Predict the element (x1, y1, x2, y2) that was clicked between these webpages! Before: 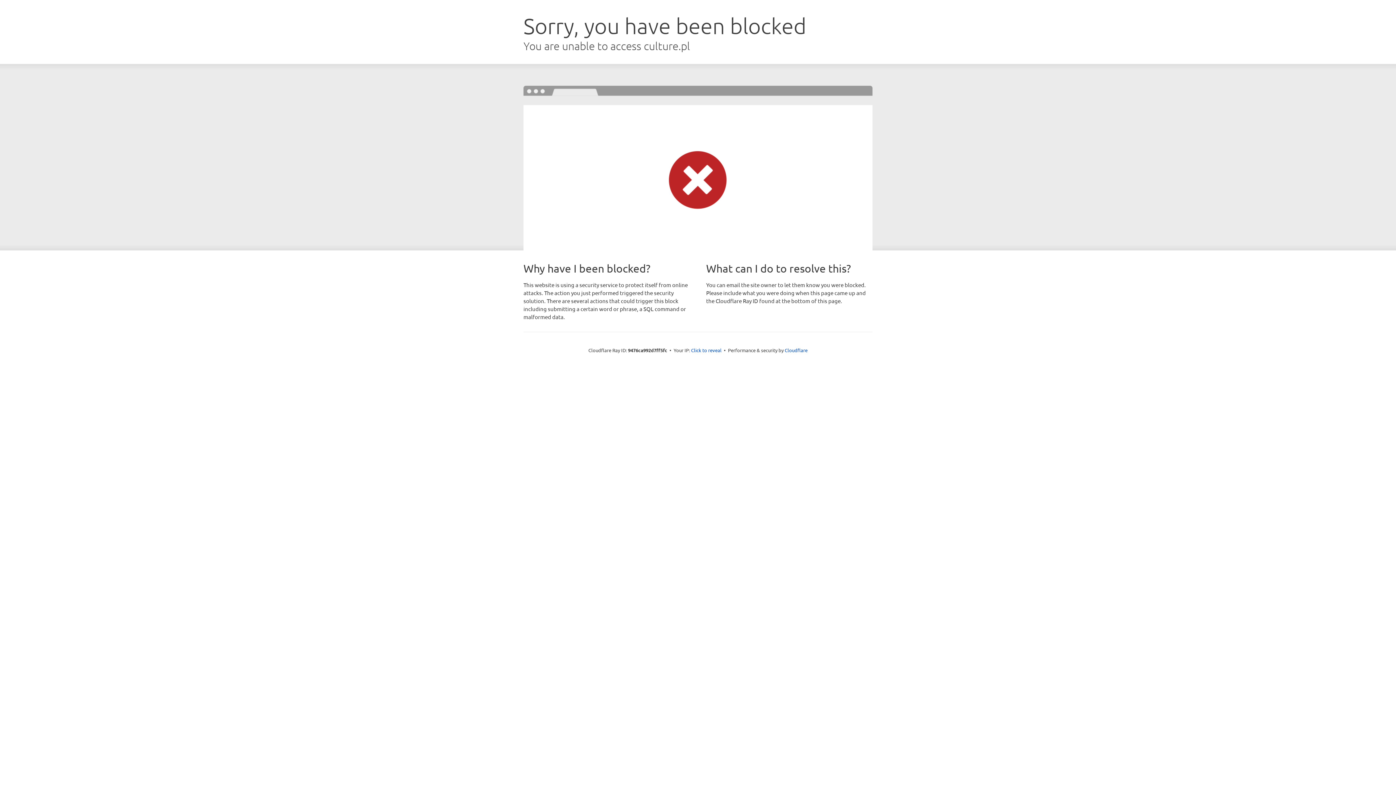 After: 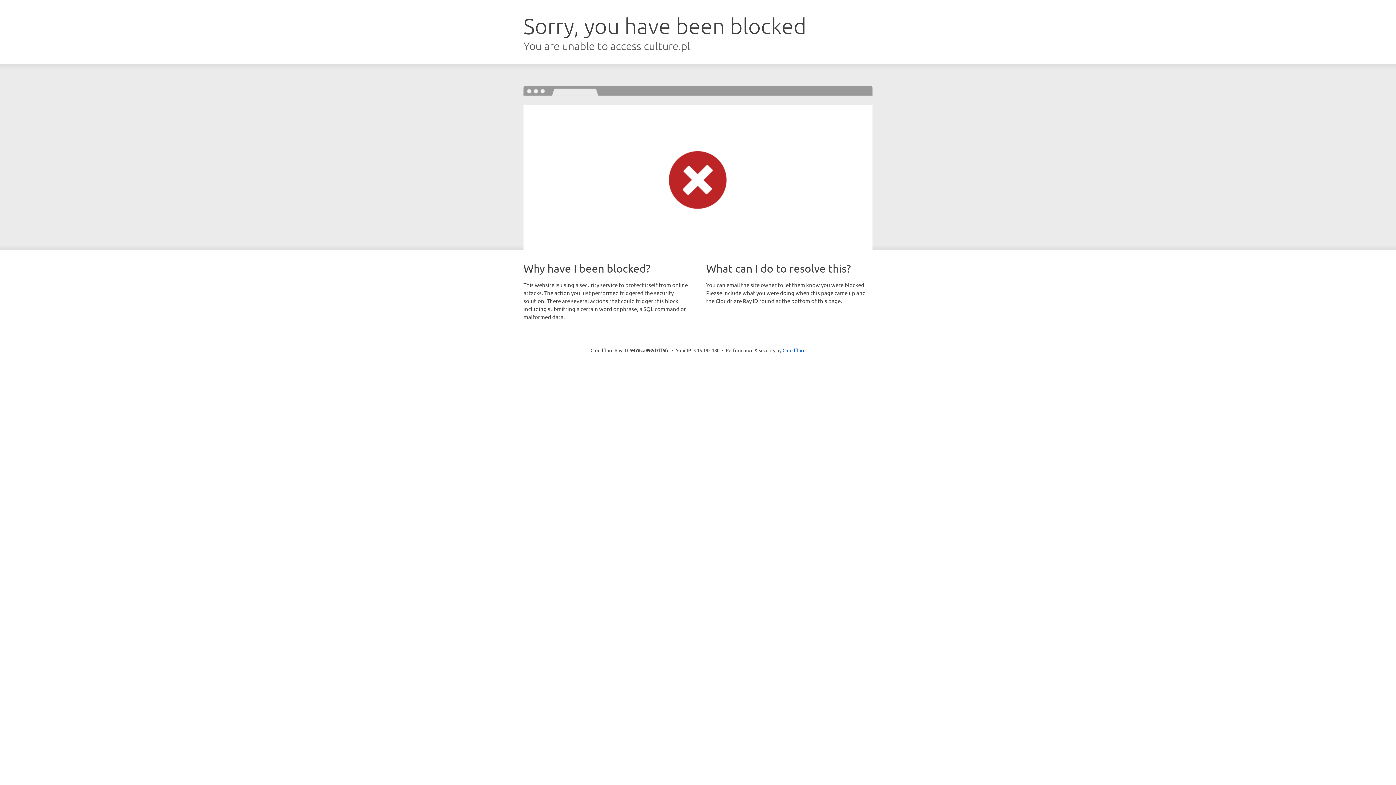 Action: label: Click to reveal bbox: (691, 346, 721, 353)